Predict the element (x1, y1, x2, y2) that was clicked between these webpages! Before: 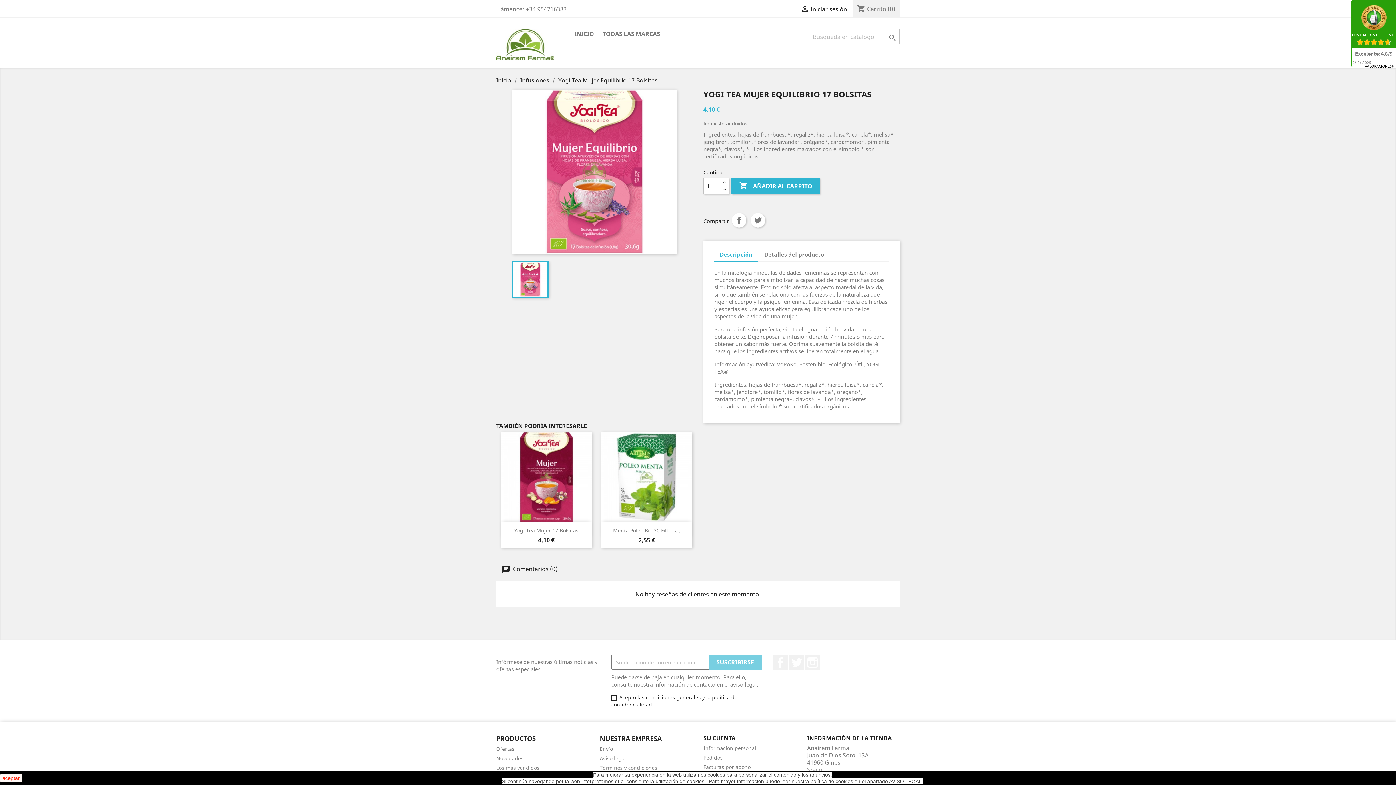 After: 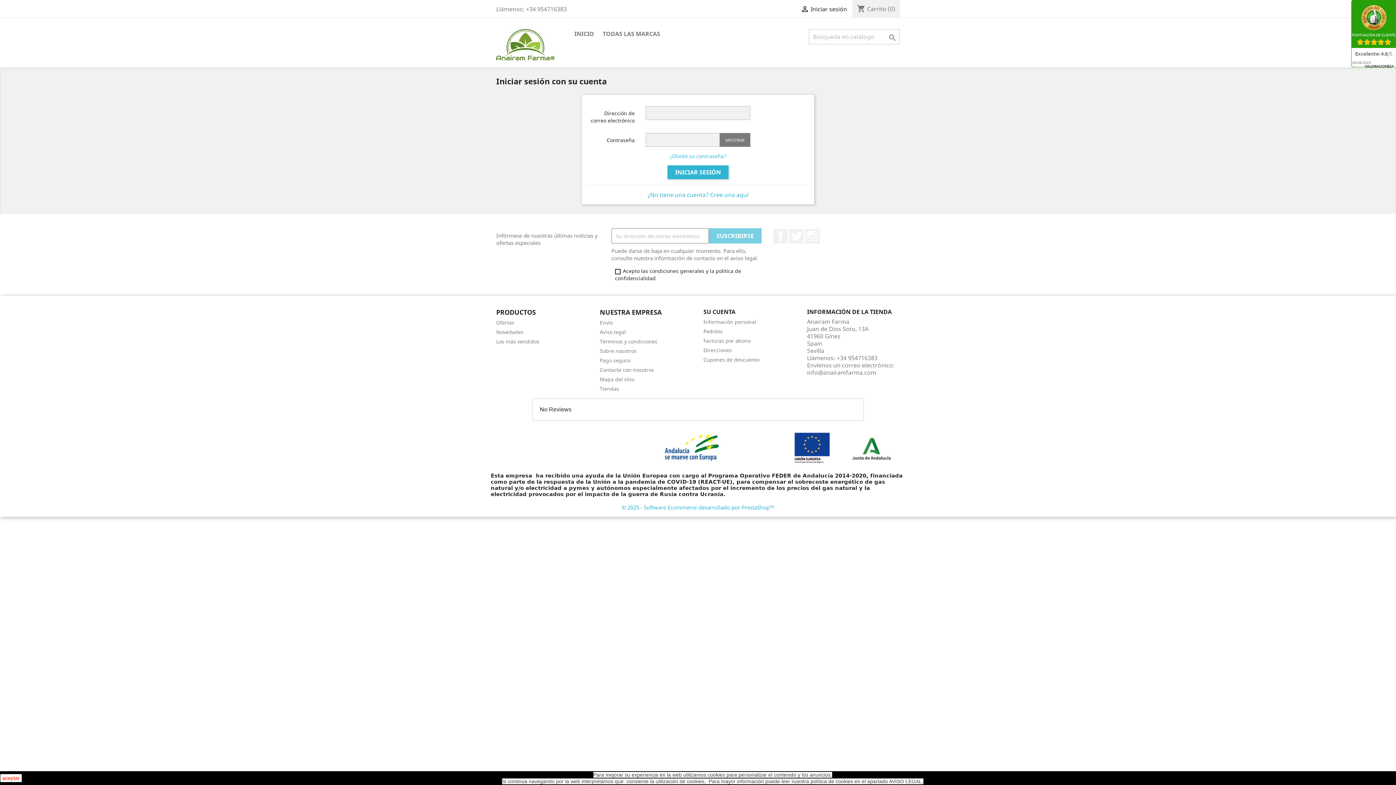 Action: label: Pedidos bbox: (703, 754, 722, 761)